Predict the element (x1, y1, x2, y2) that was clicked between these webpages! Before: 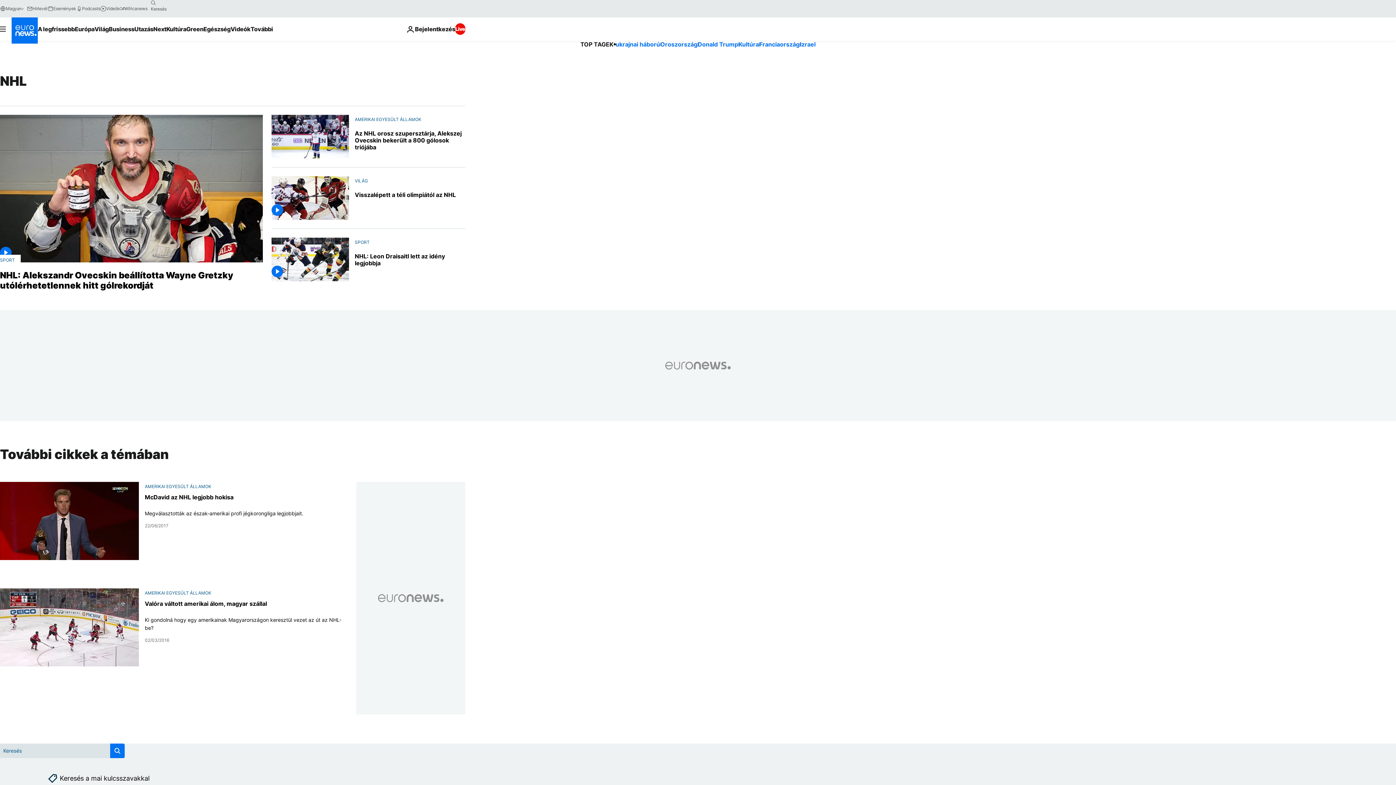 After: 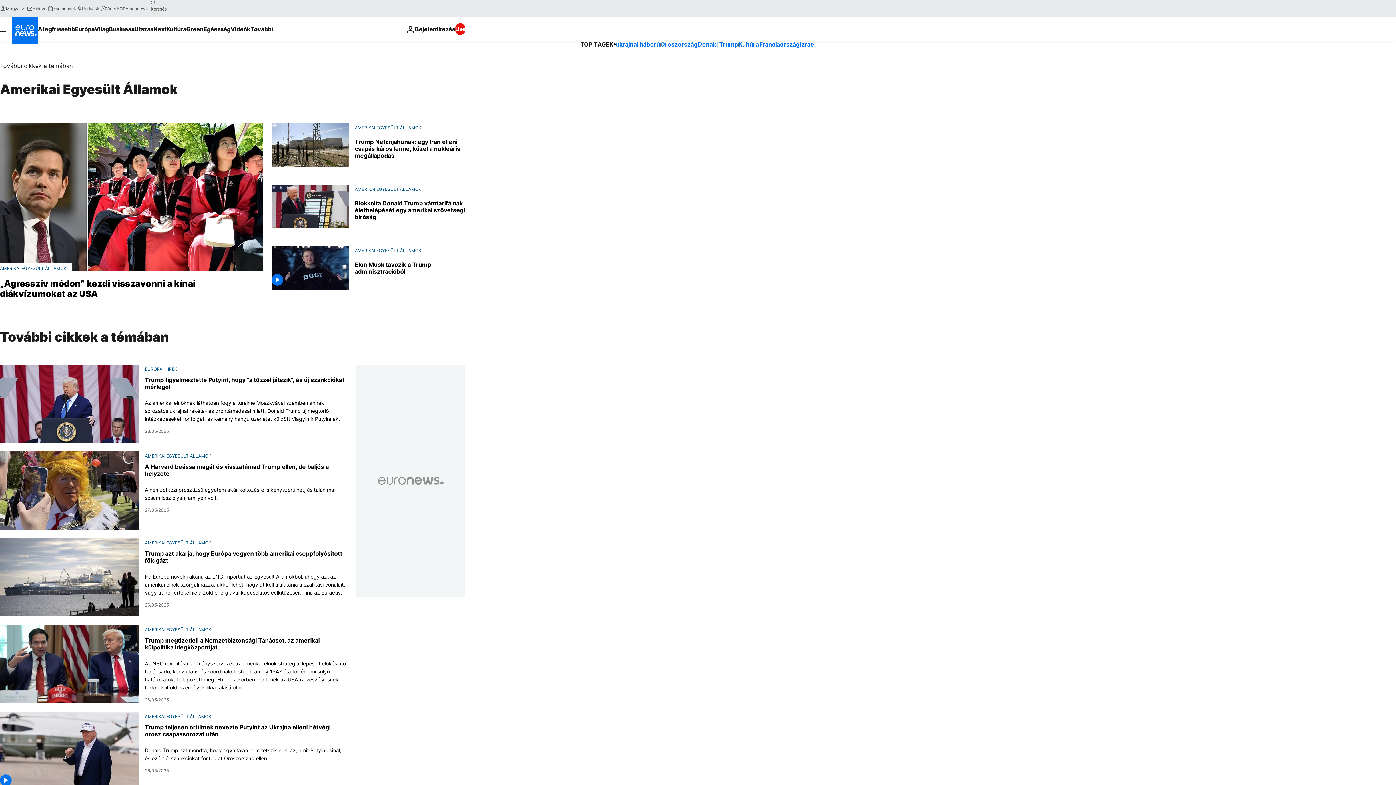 Action: label: AMERIKAI EGYESÜLT ÁLLAMOK bbox: (354, 116, 421, 122)